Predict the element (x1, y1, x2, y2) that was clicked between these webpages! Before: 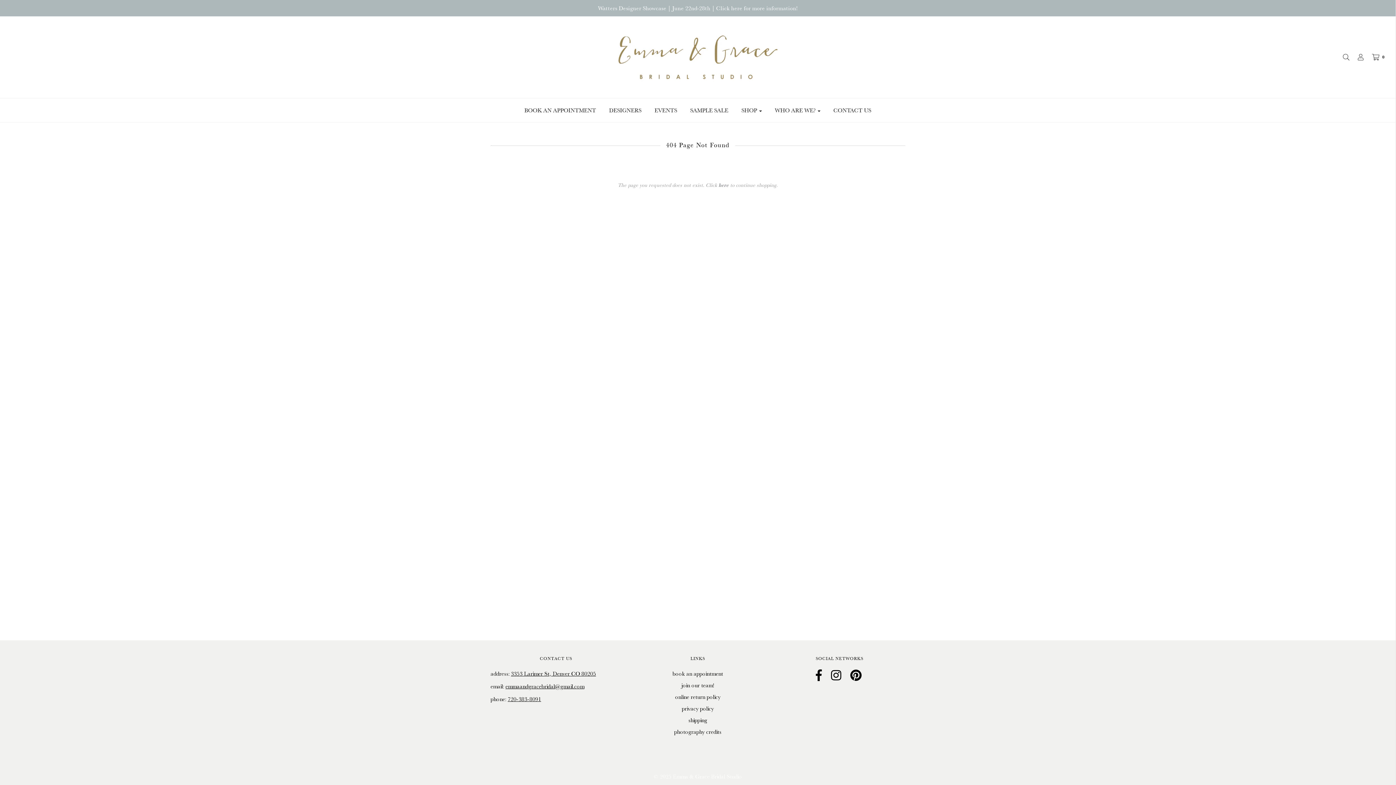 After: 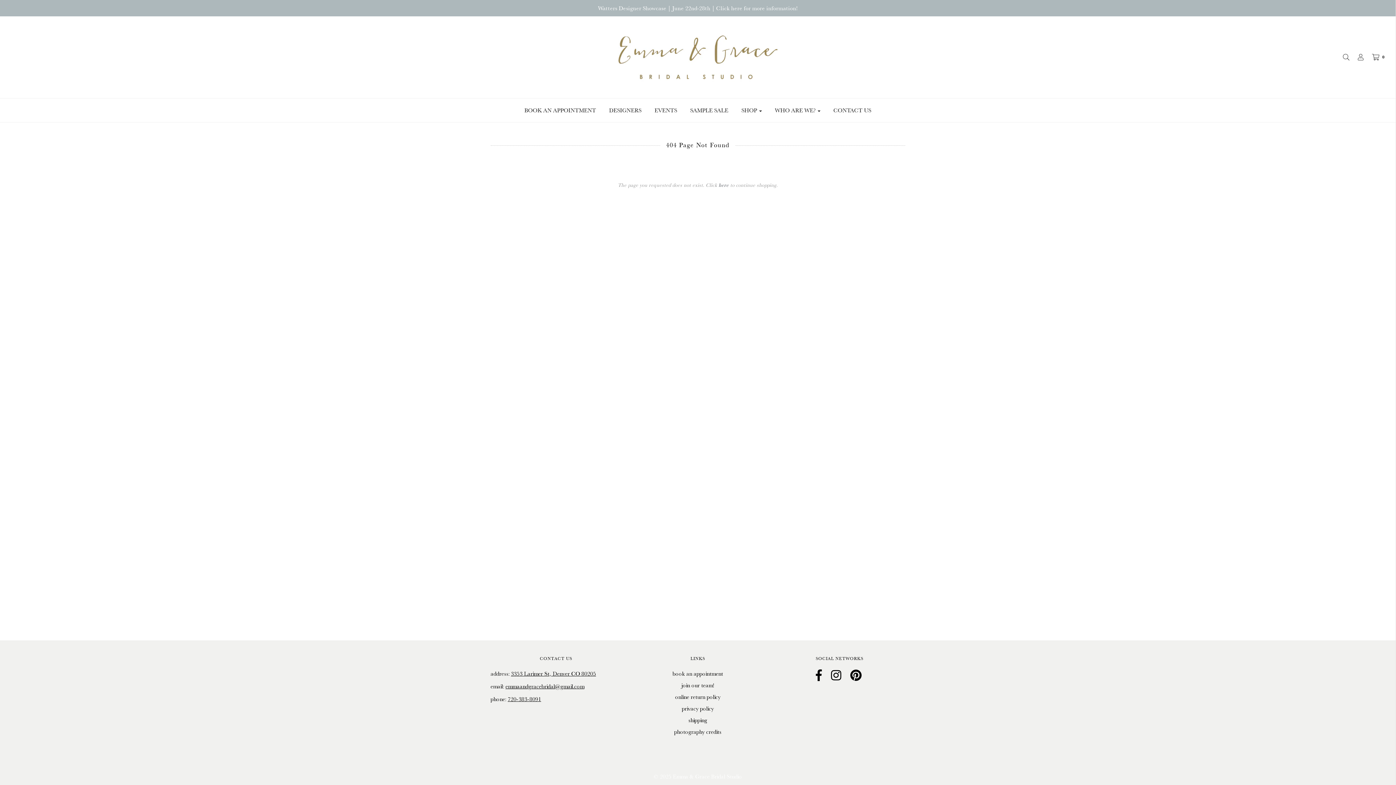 Action: bbox: (507, 696, 541, 702) label: 720-383-8091